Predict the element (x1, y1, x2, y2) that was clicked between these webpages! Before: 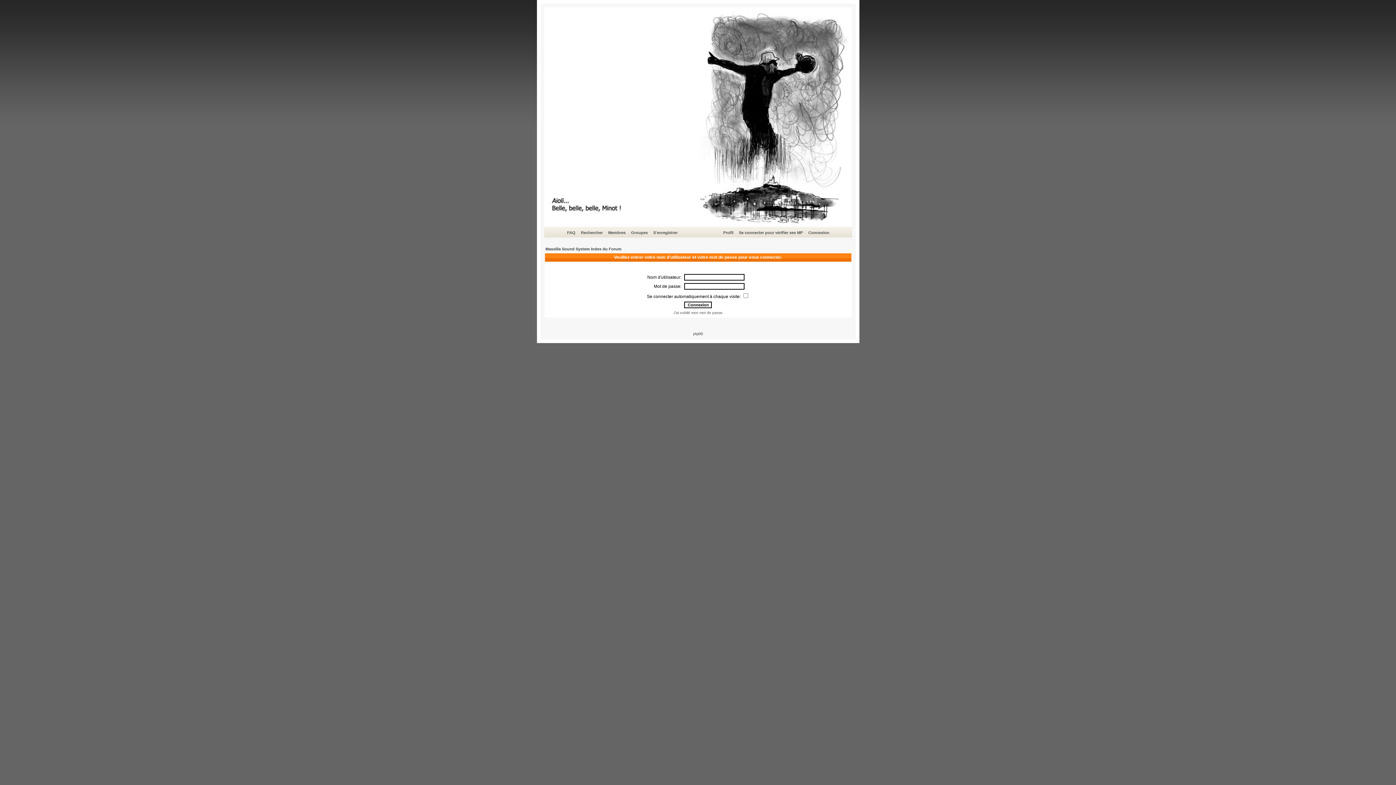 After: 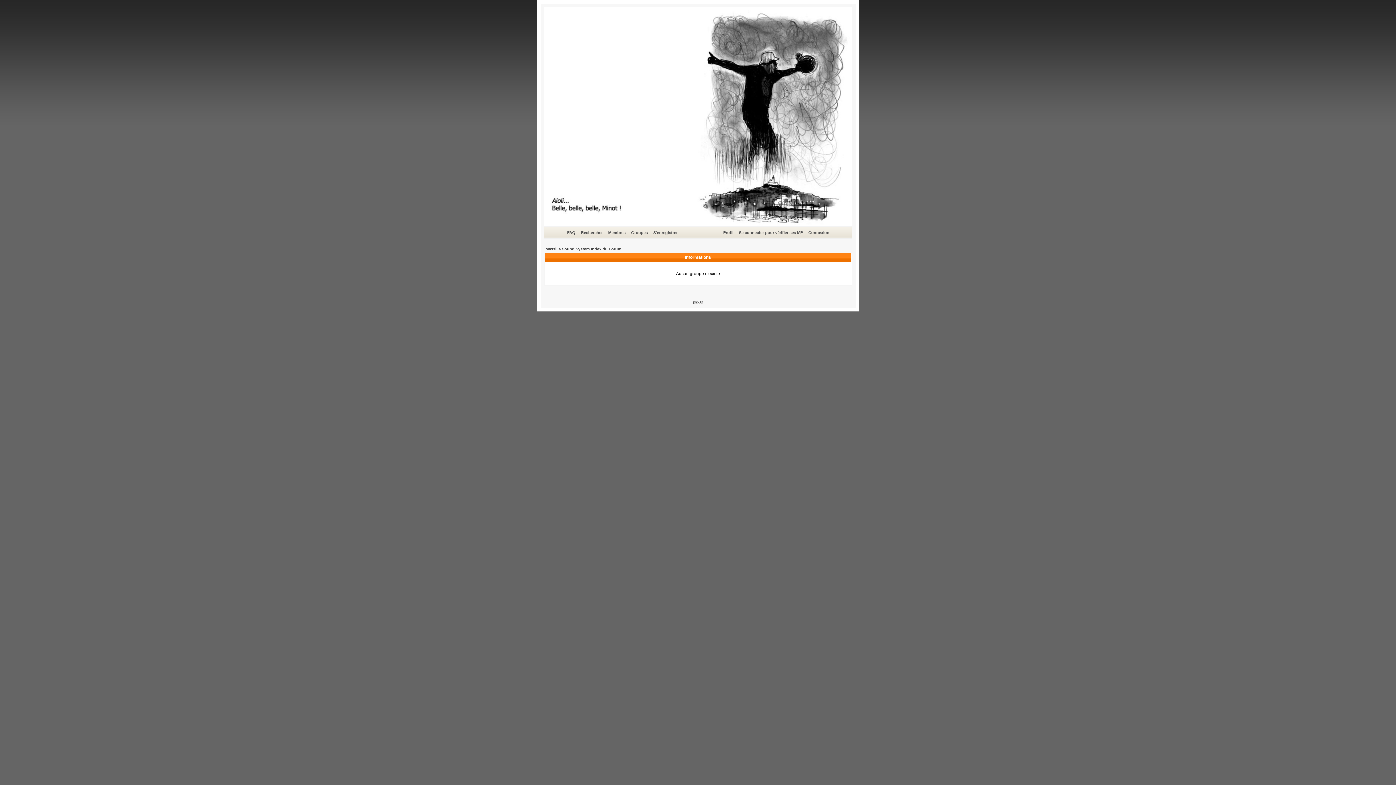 Action: bbox: (630, 229, 649, 236) label: Groupes